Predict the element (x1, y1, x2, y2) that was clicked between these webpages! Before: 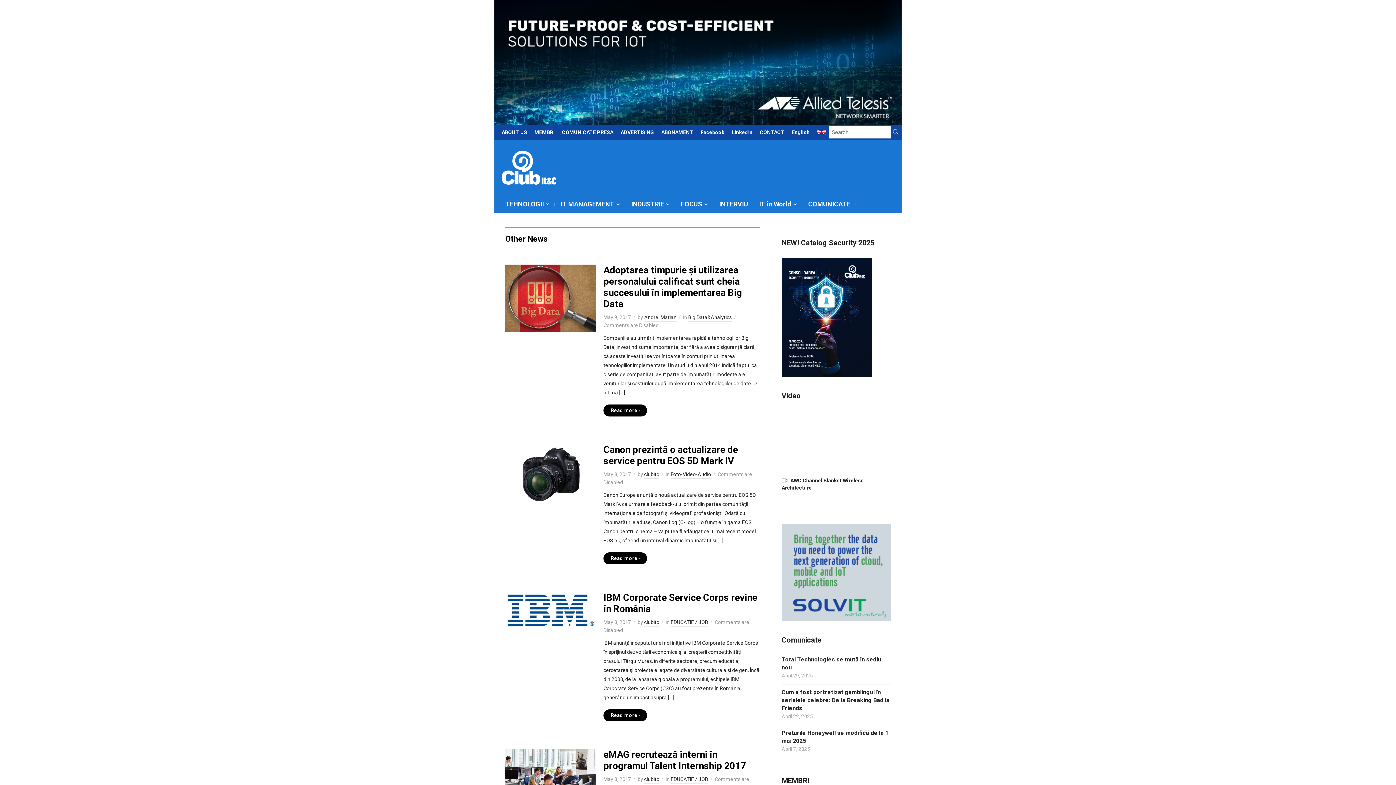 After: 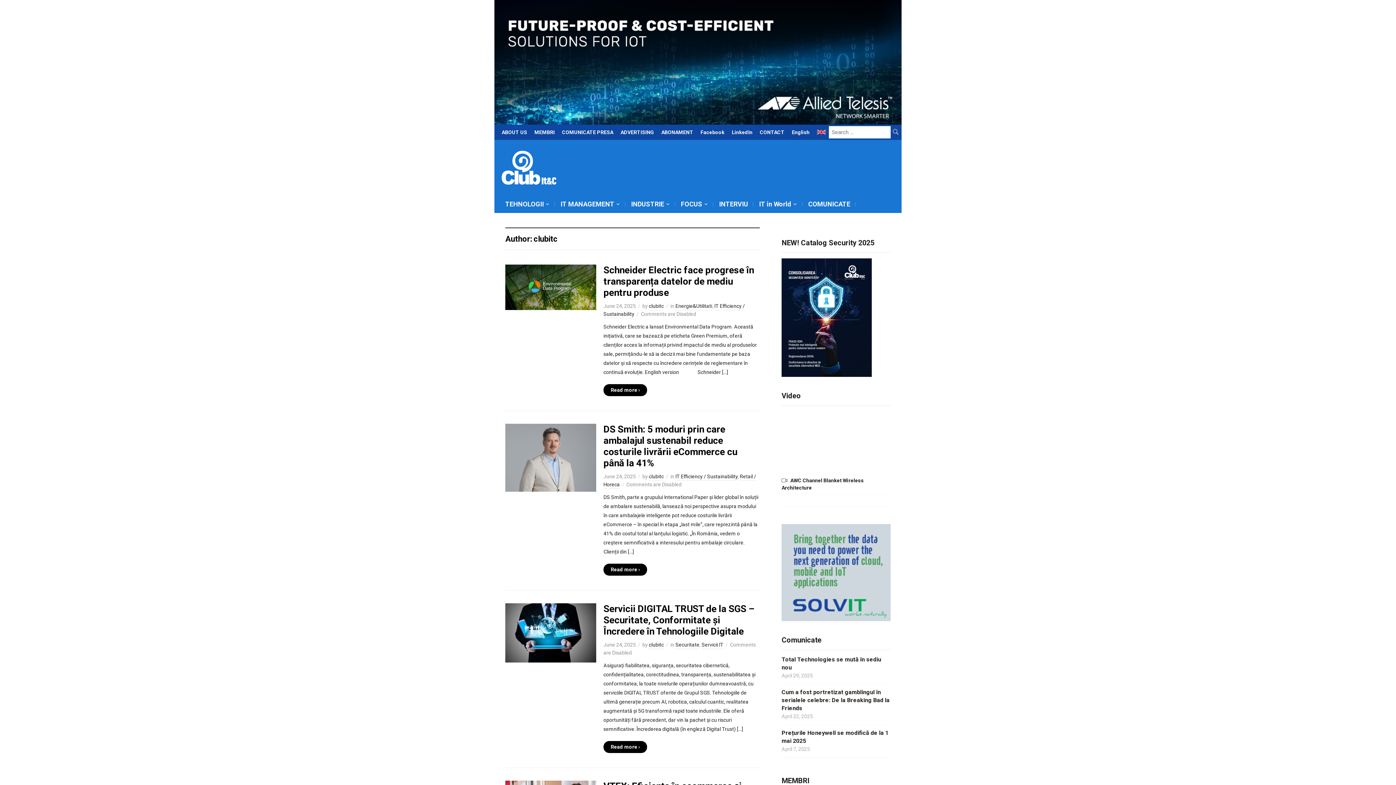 Action: label: clubitc bbox: (644, 776, 659, 783)